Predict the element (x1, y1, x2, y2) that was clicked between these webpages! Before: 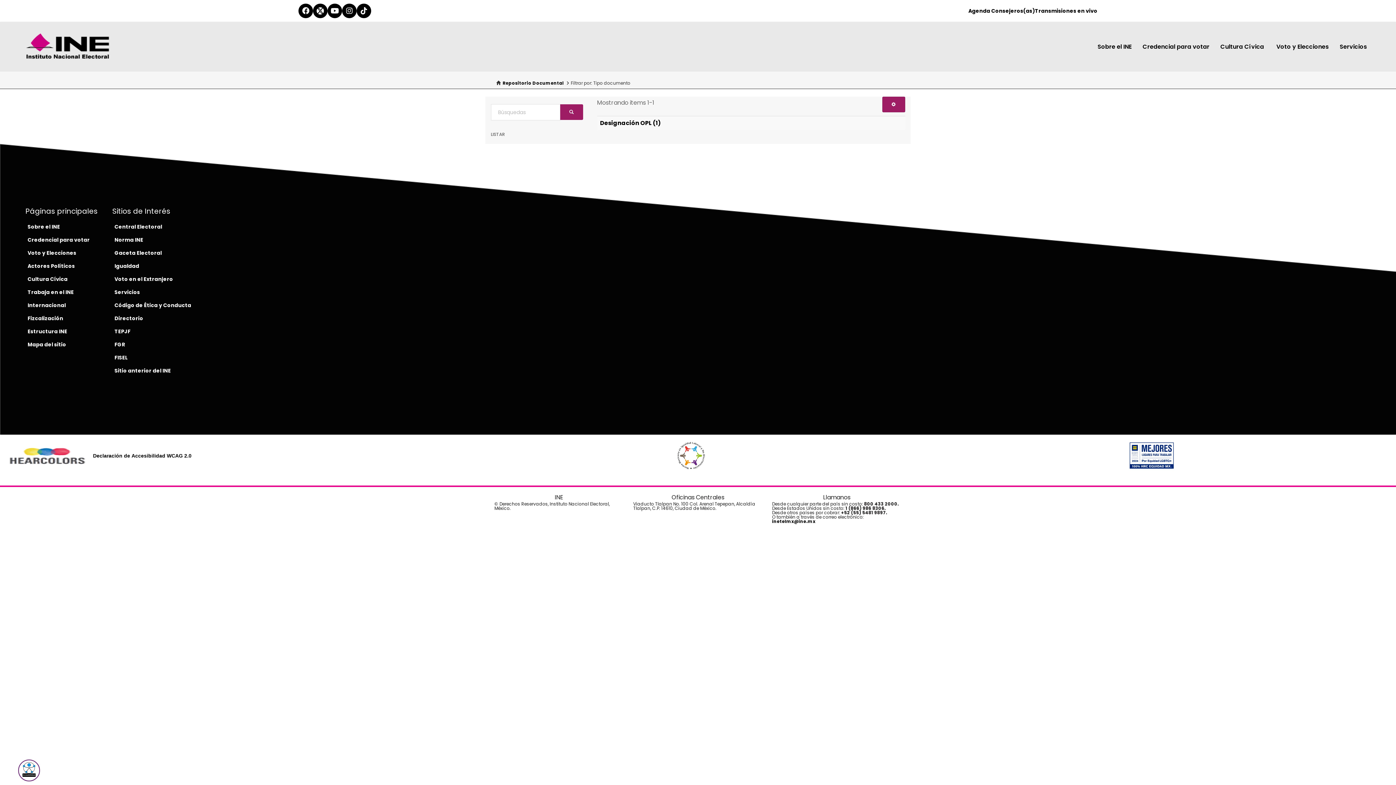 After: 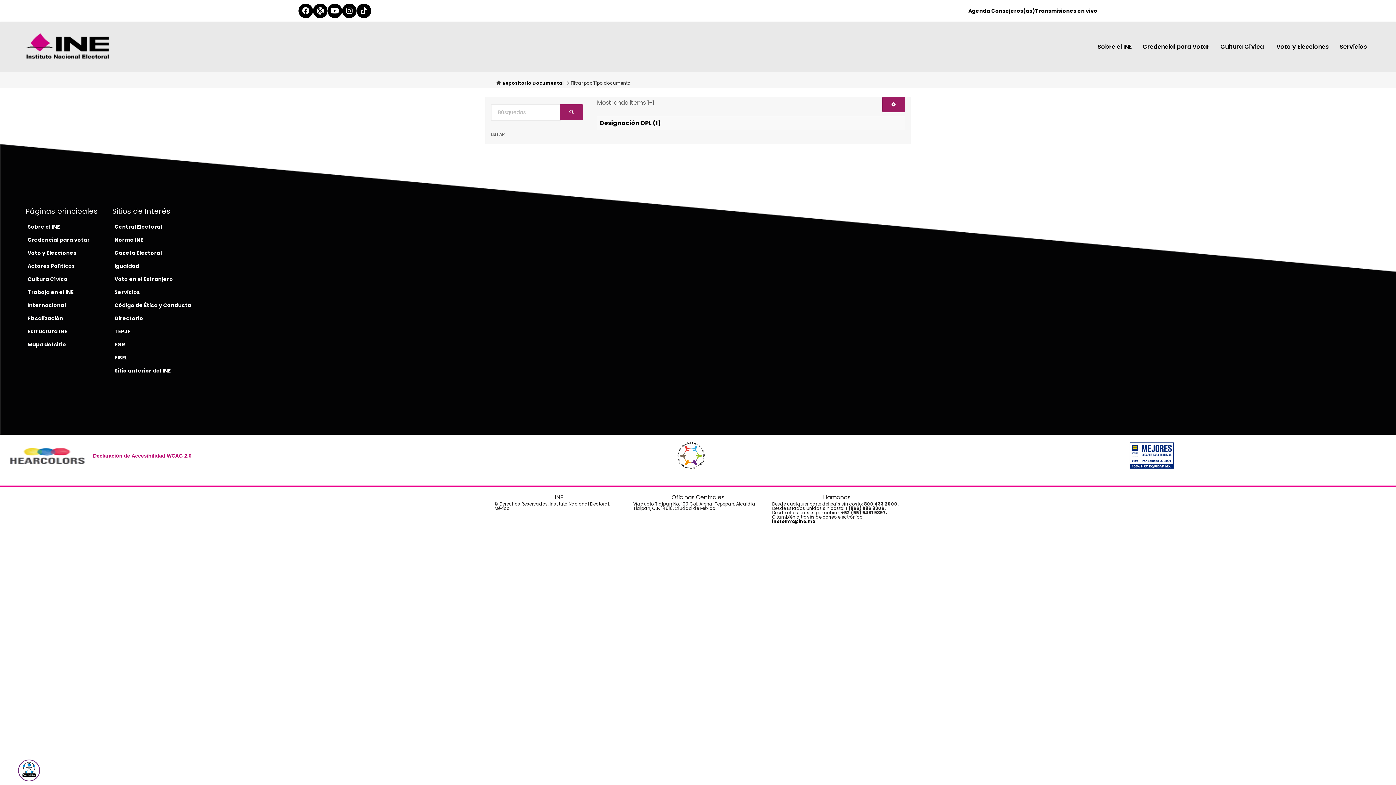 Action: label: Declaración de Accesibilidad WCAG 2.0 bbox: (87, 446, 197, 465)